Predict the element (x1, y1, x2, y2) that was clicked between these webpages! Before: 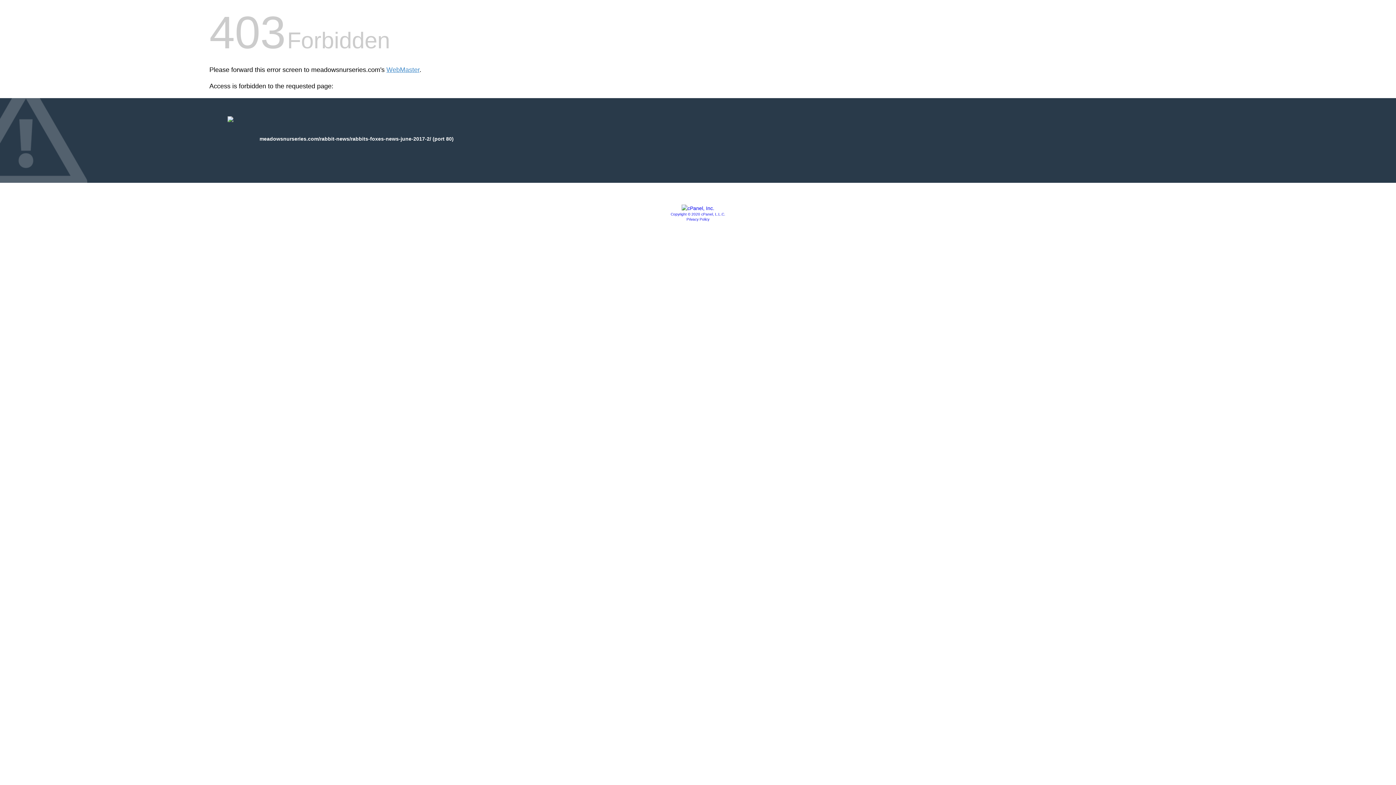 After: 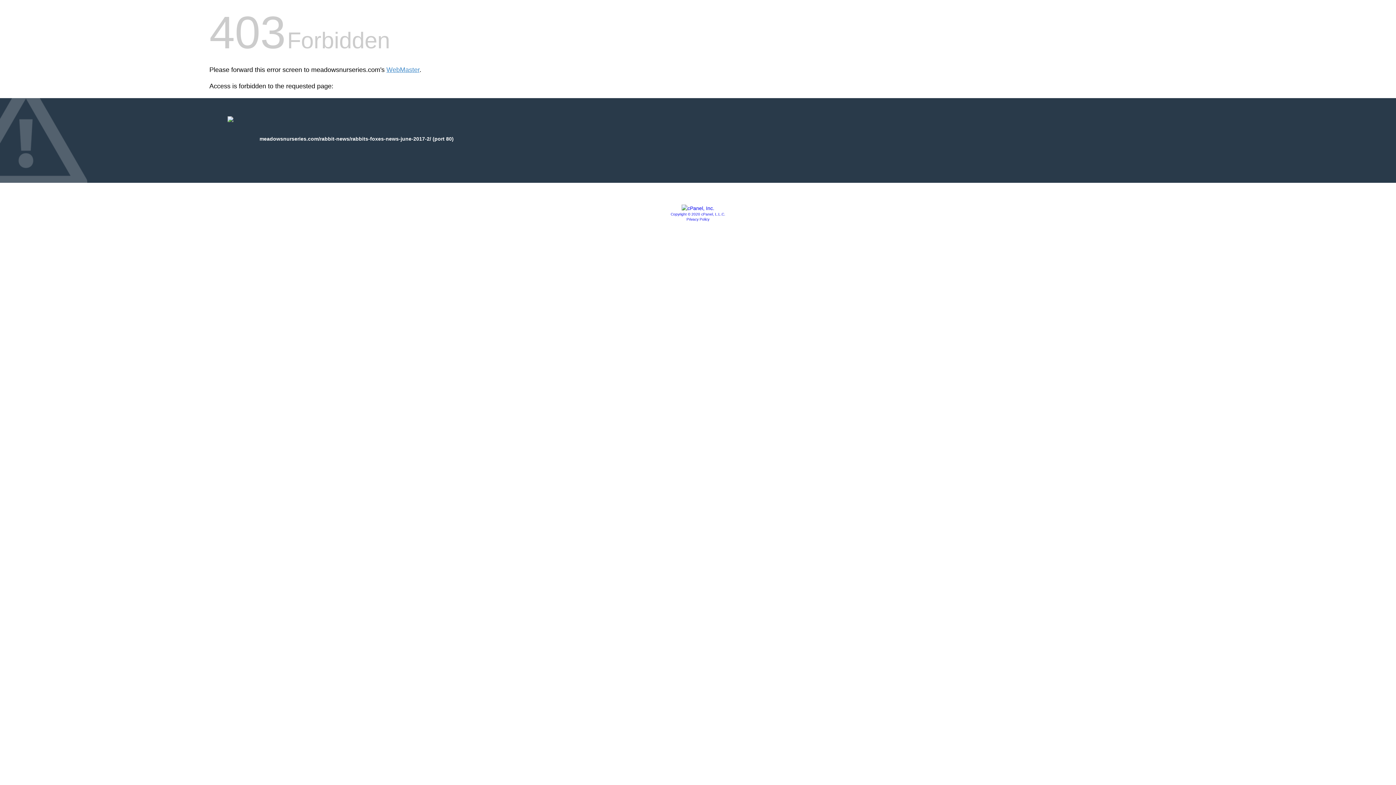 Action: bbox: (681, 205, 714, 211)